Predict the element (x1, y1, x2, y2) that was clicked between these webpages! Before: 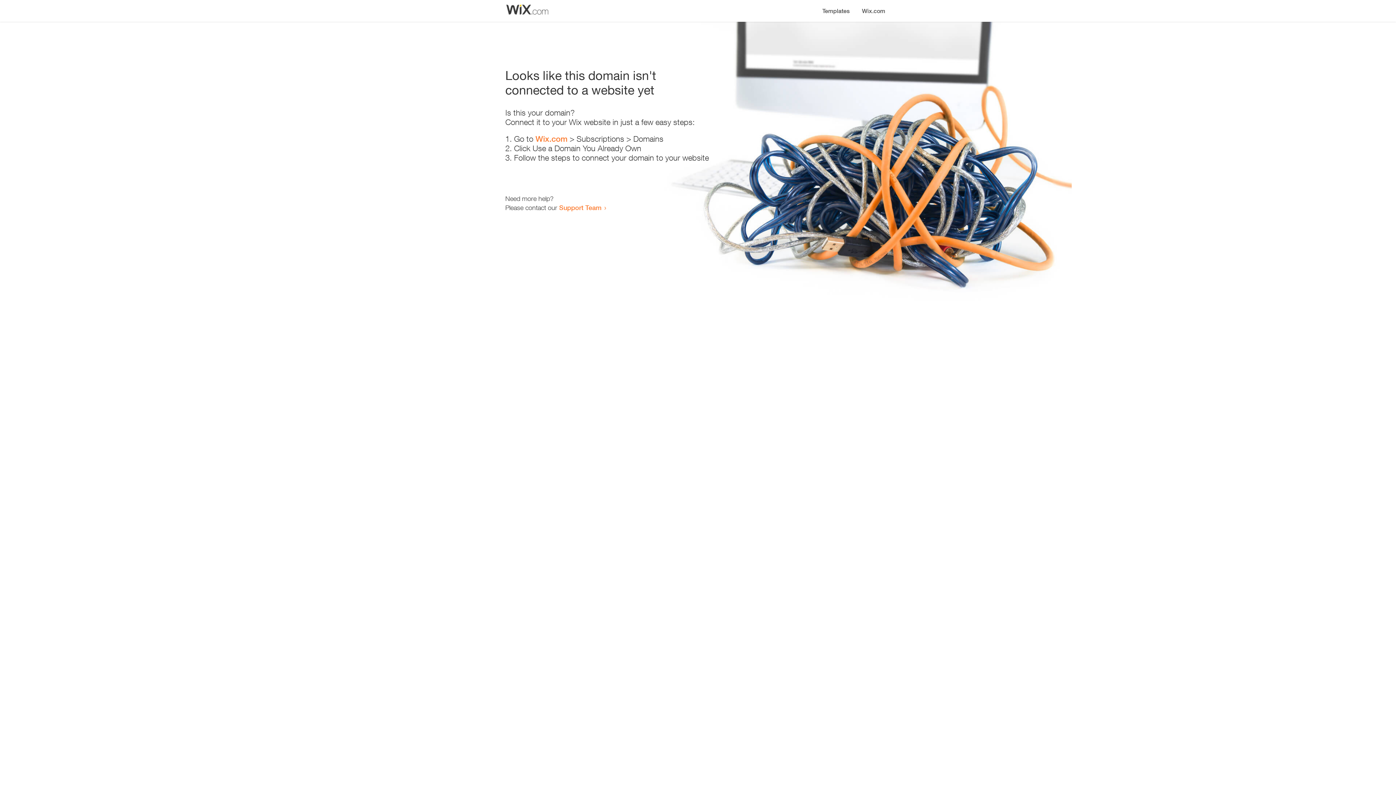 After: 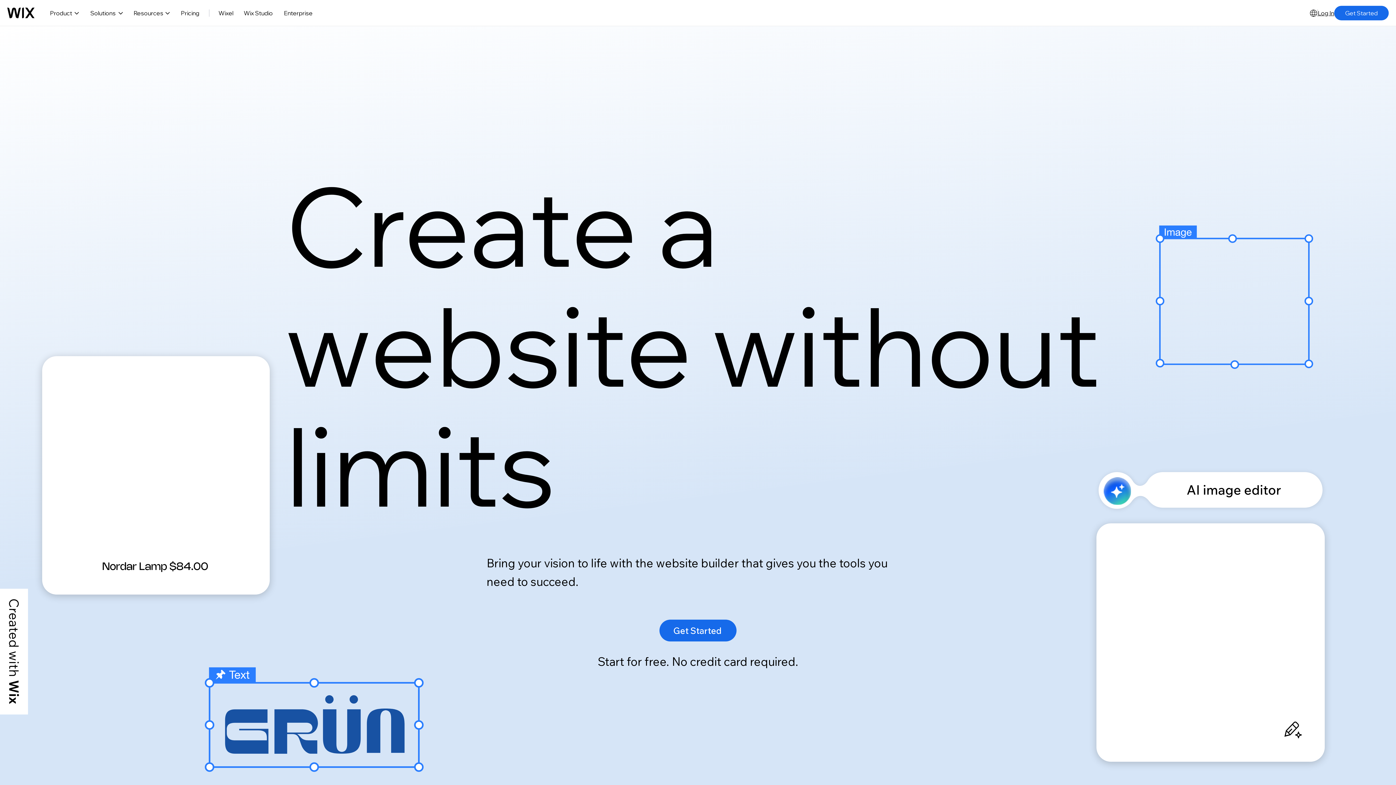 Action: label: Wix.com bbox: (535, 134, 567, 143)